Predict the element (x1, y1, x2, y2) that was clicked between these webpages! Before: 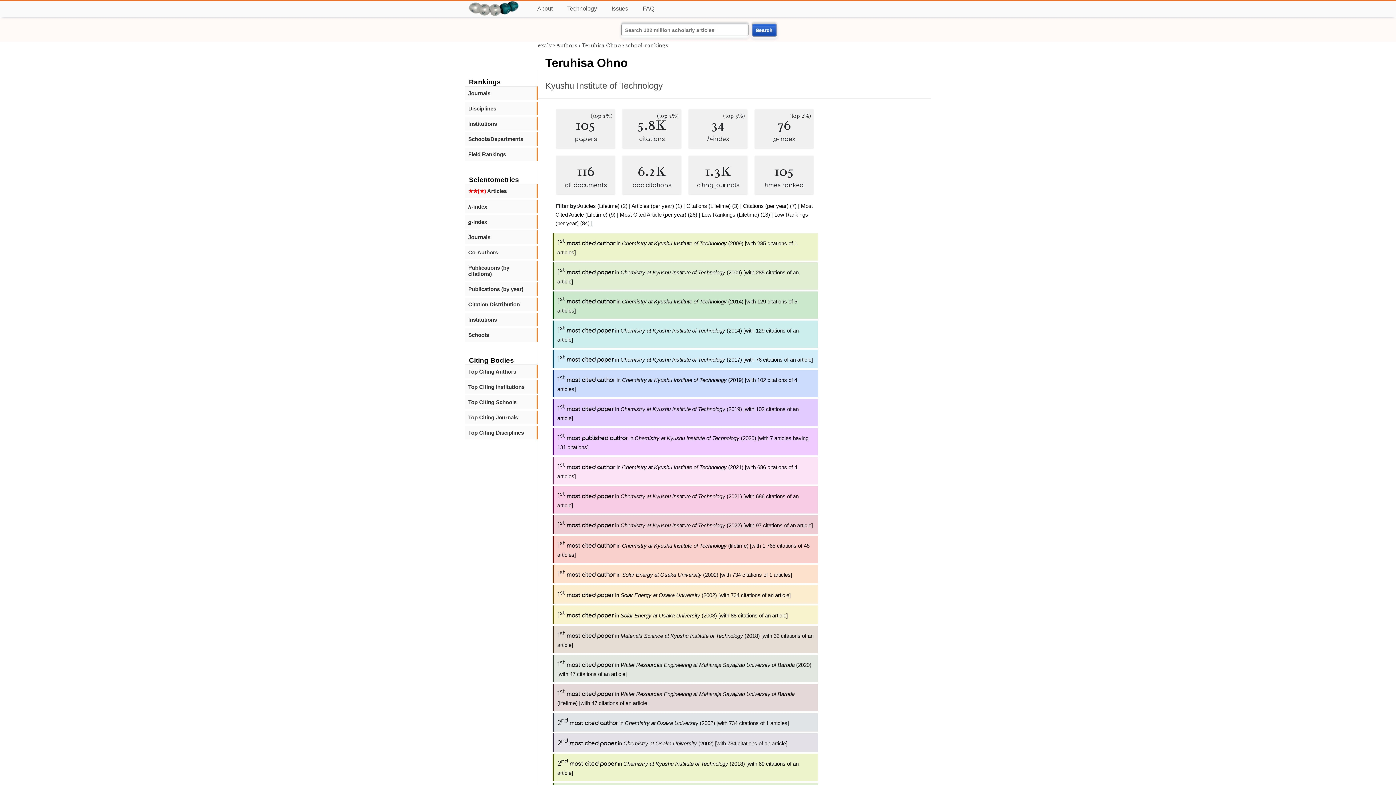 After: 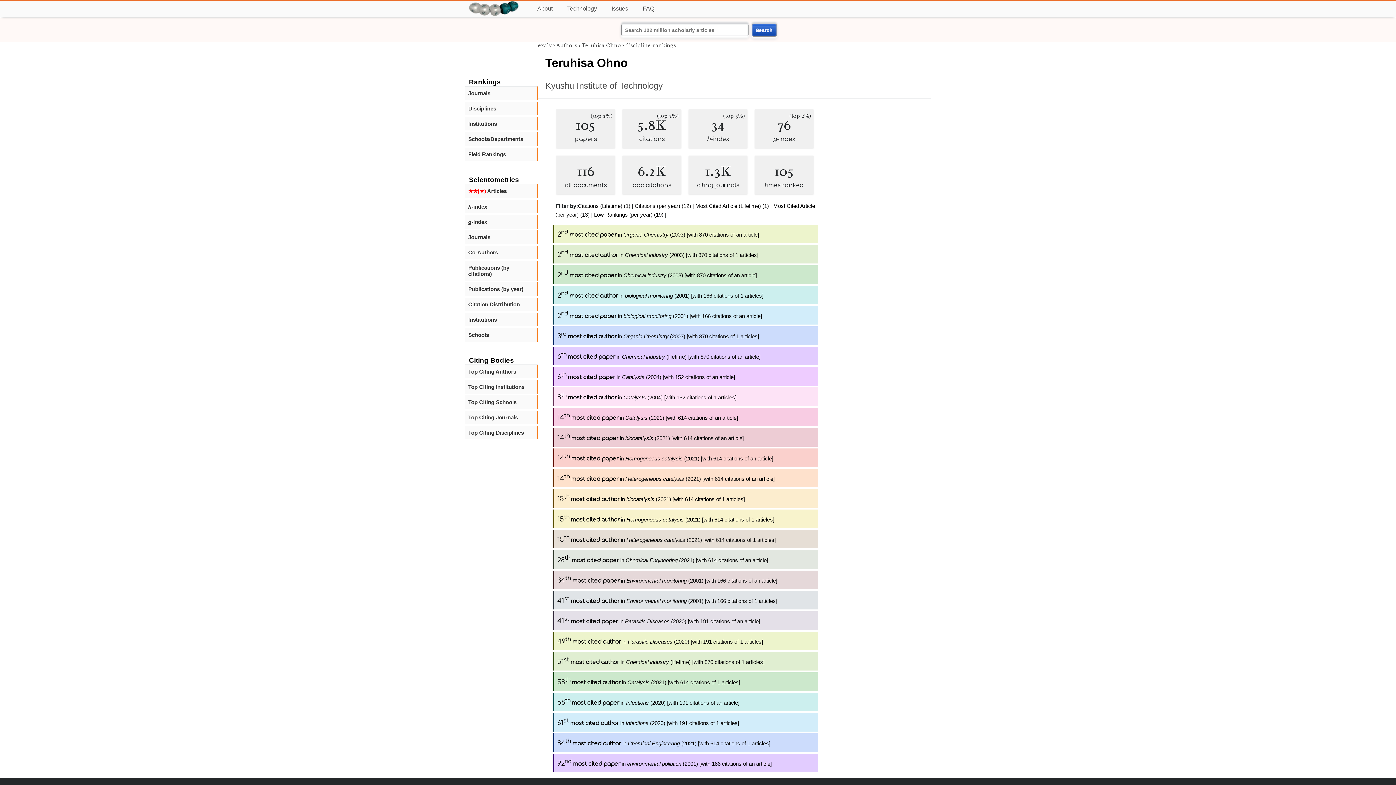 Action: bbox: (468, 105, 533, 111) label: Disciplines